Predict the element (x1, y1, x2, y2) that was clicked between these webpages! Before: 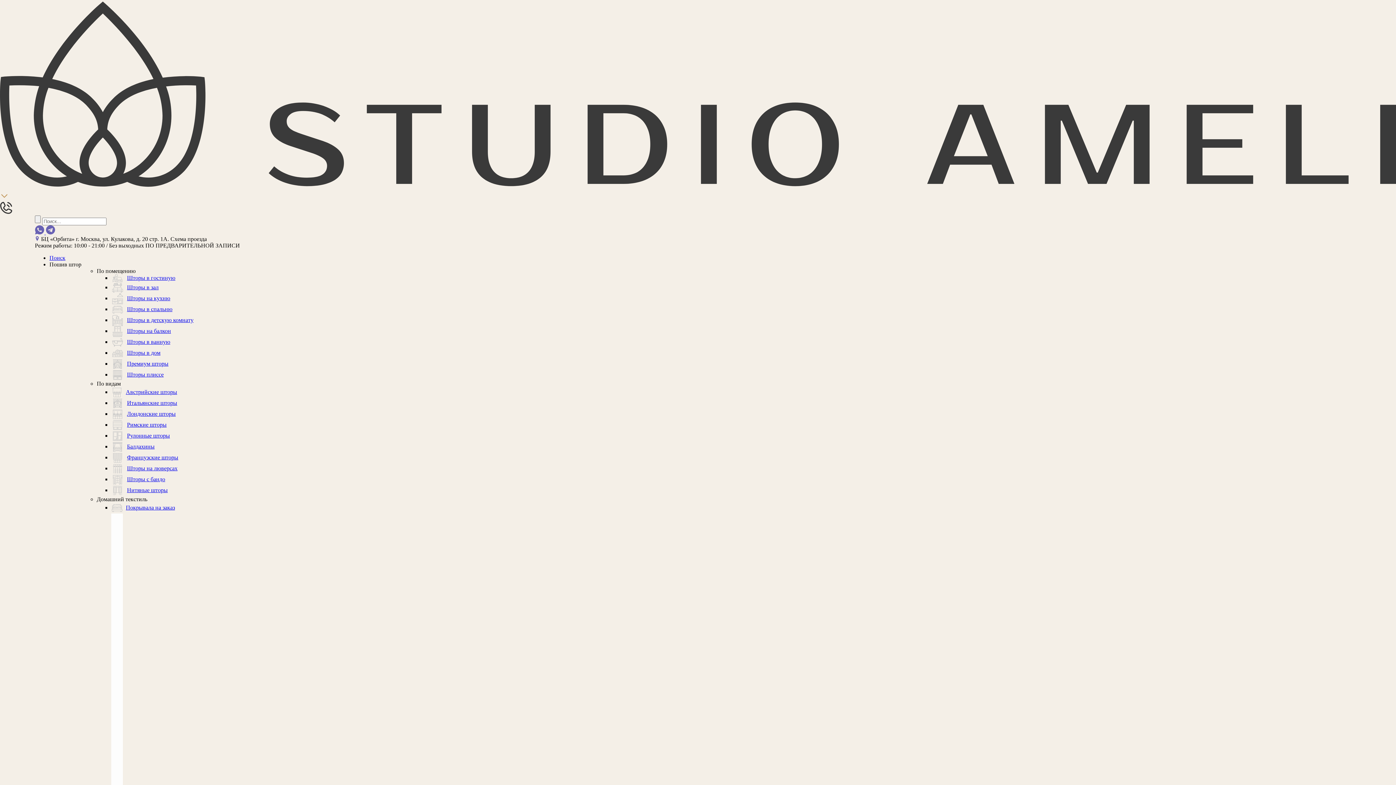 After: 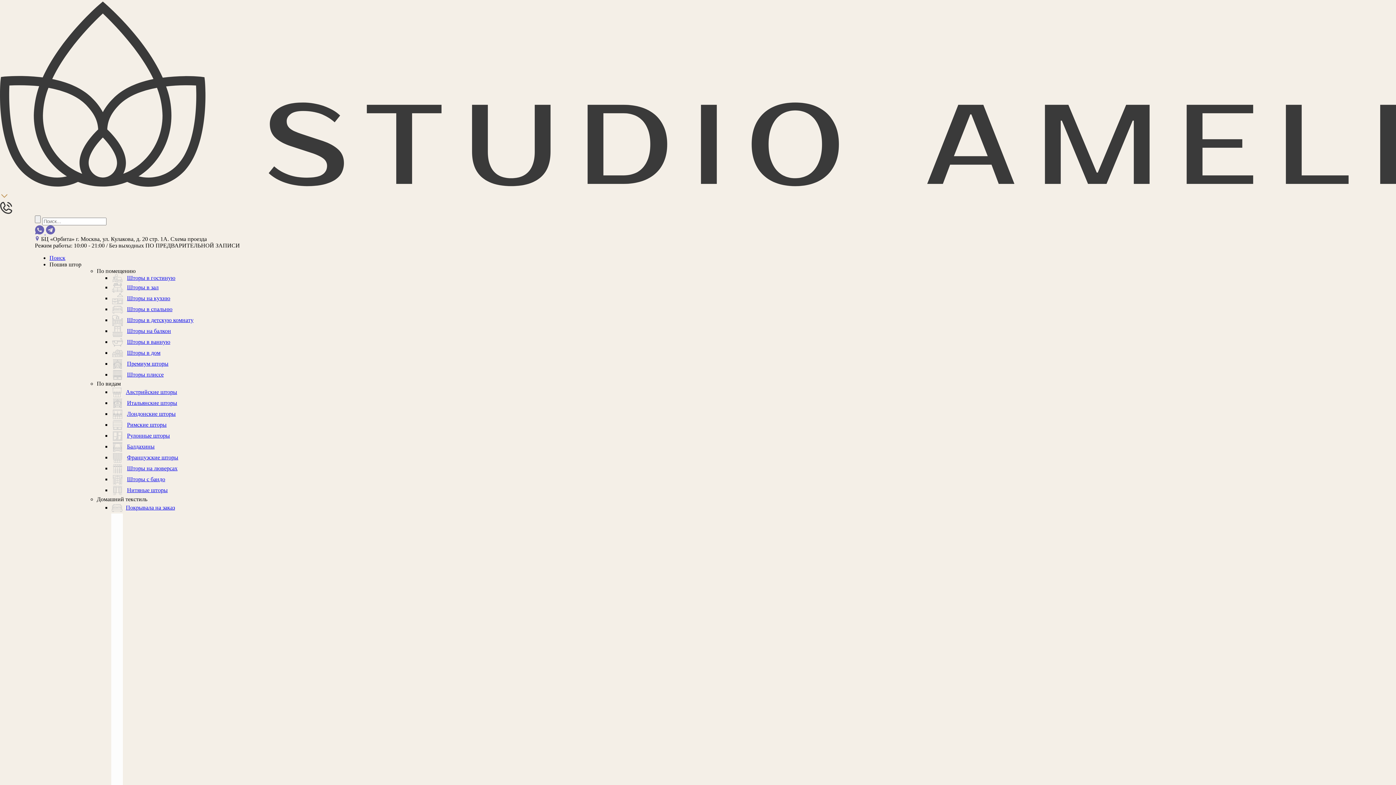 Action: label: По видам bbox: (96, 380, 120, 386)